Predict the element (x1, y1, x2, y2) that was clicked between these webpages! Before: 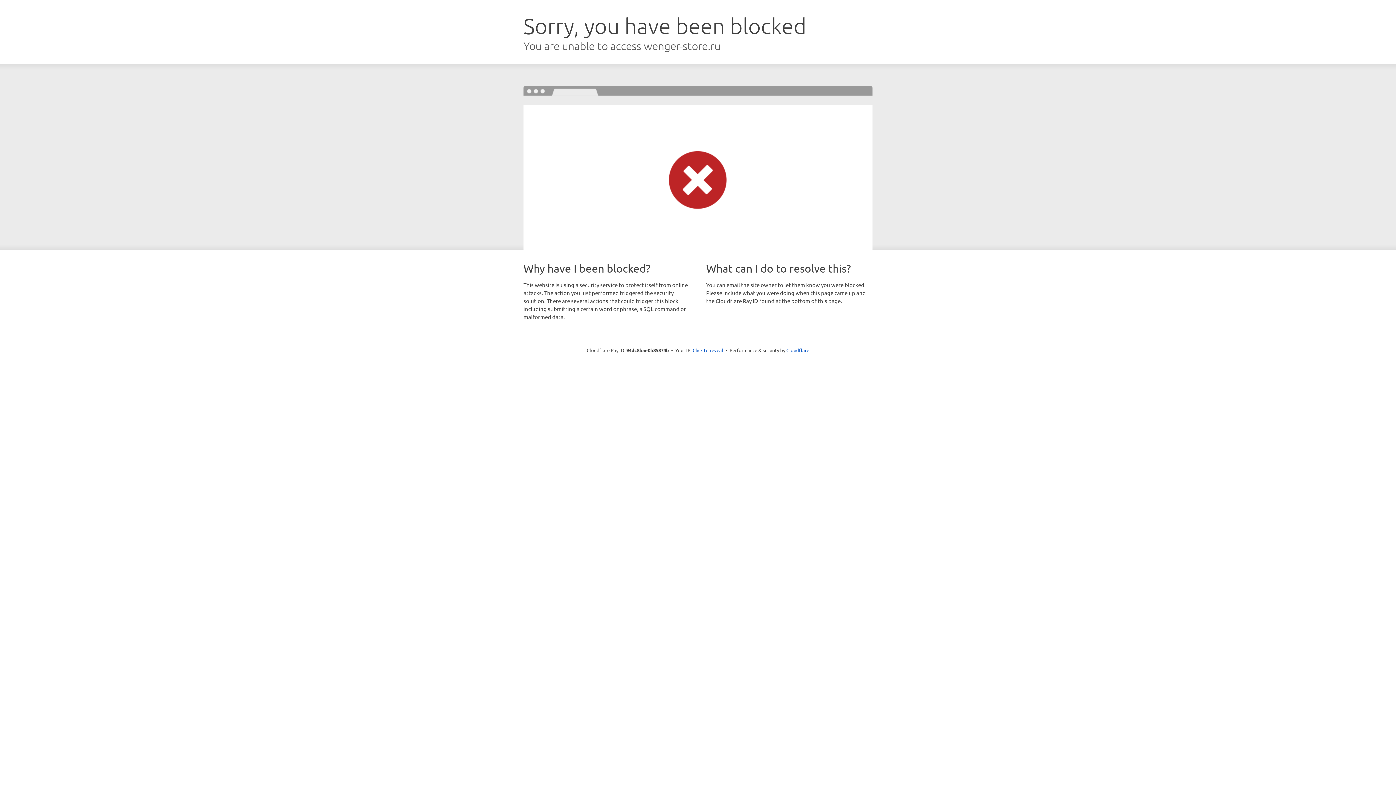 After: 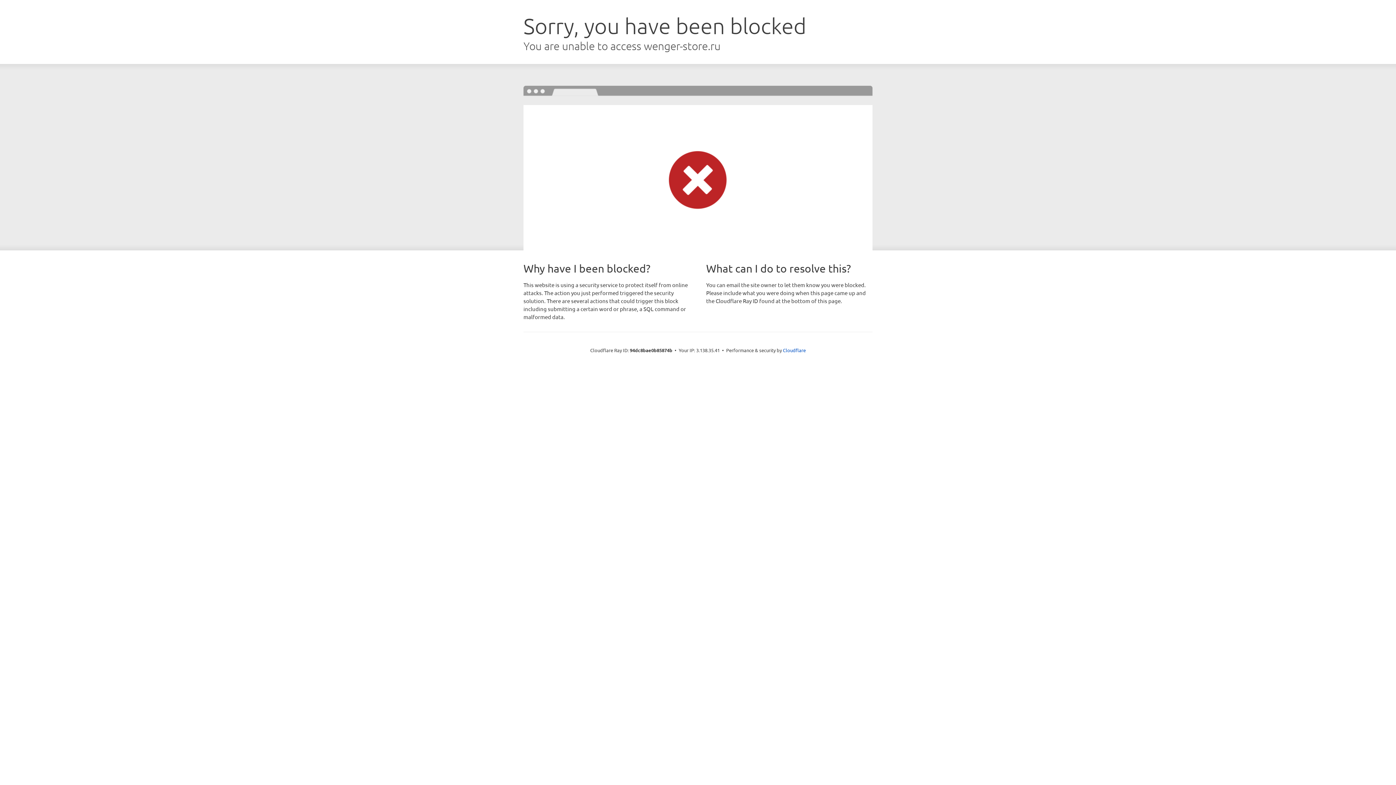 Action: label: Click to reveal bbox: (692, 346, 723, 353)